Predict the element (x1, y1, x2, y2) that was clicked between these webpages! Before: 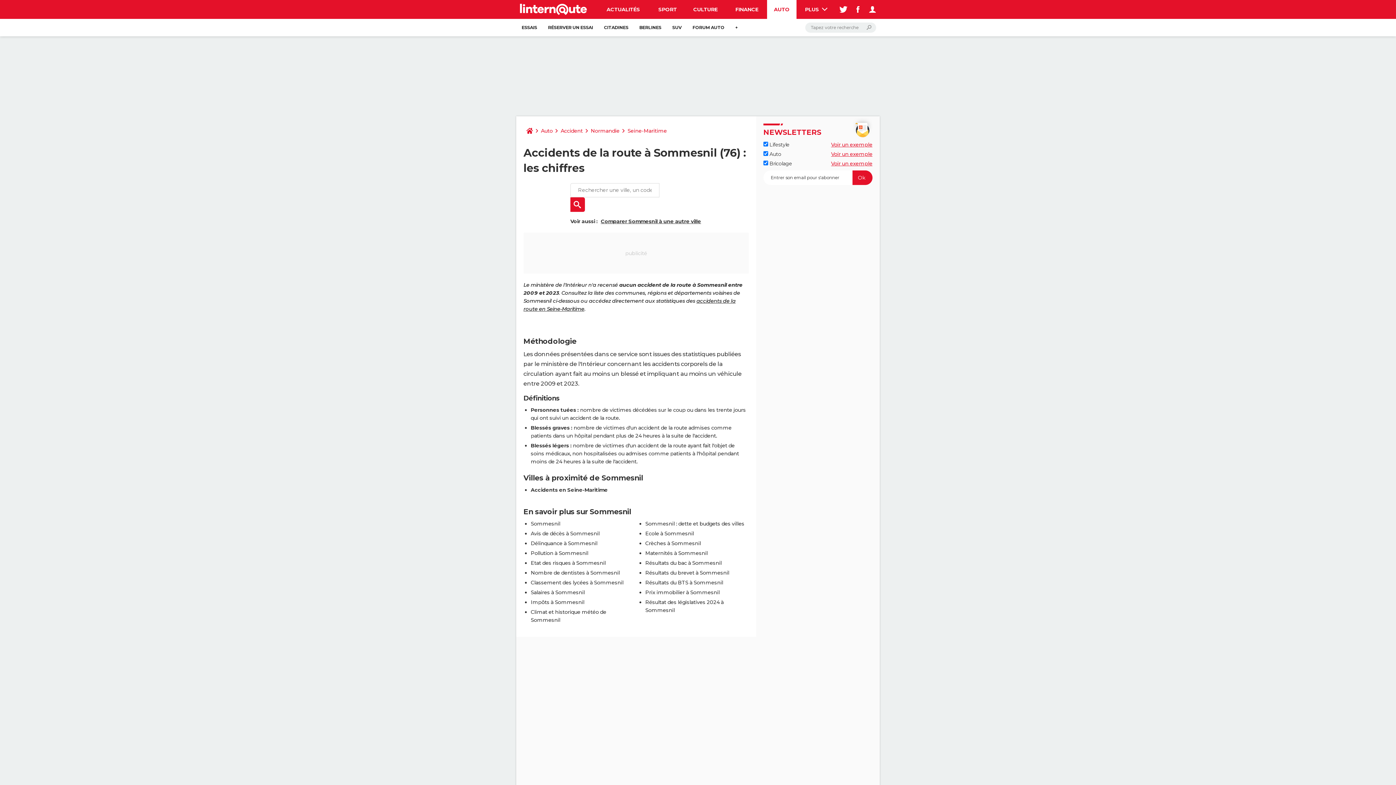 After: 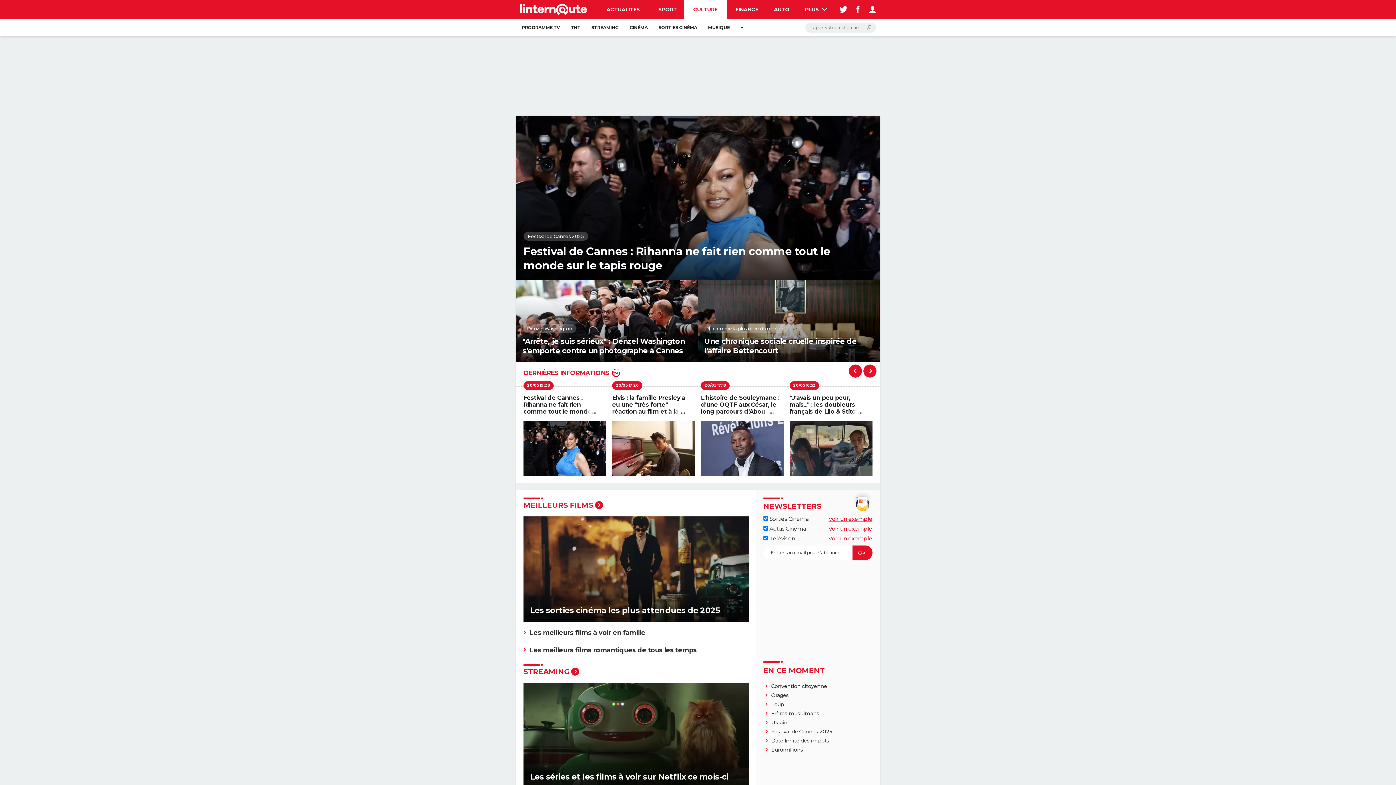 Action: label: CULTURE bbox: (684, 0, 726, 18)